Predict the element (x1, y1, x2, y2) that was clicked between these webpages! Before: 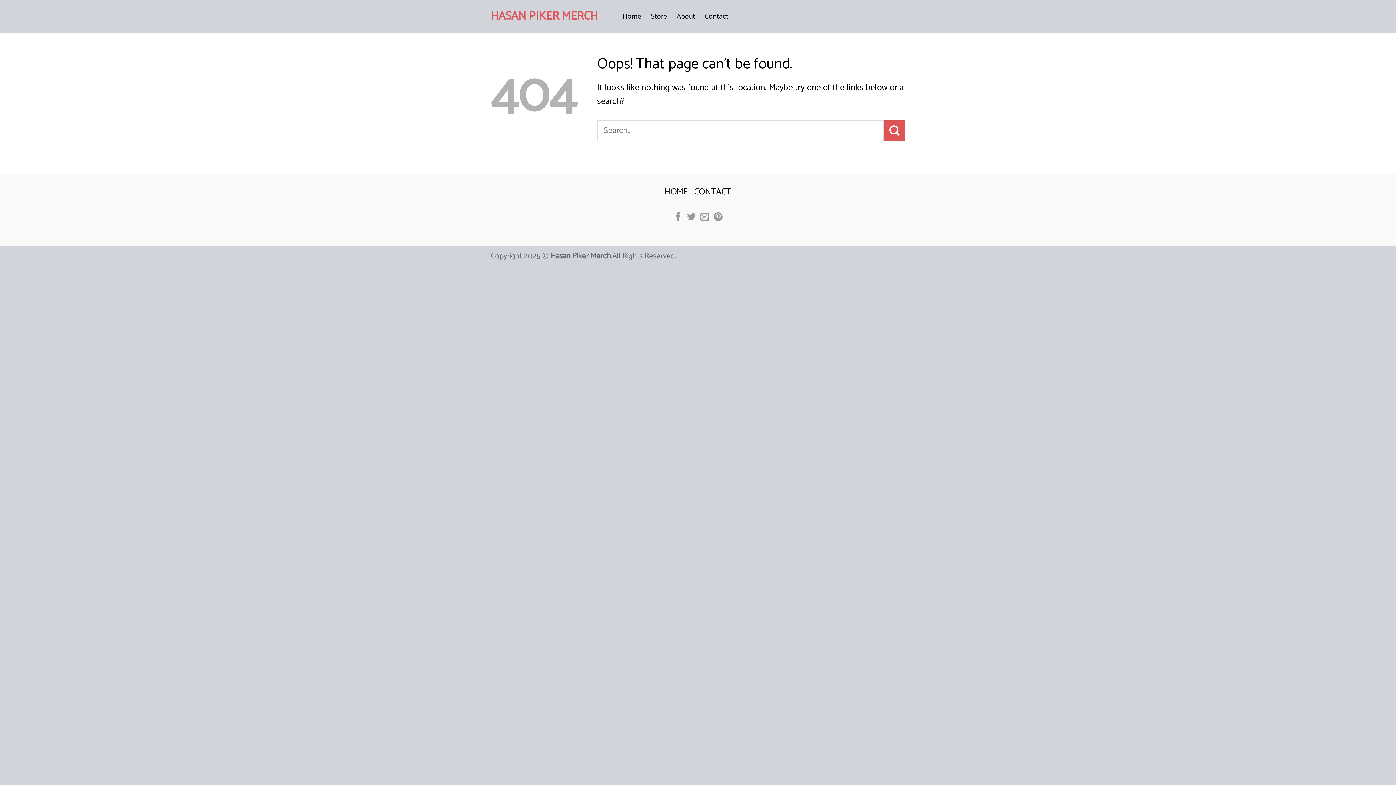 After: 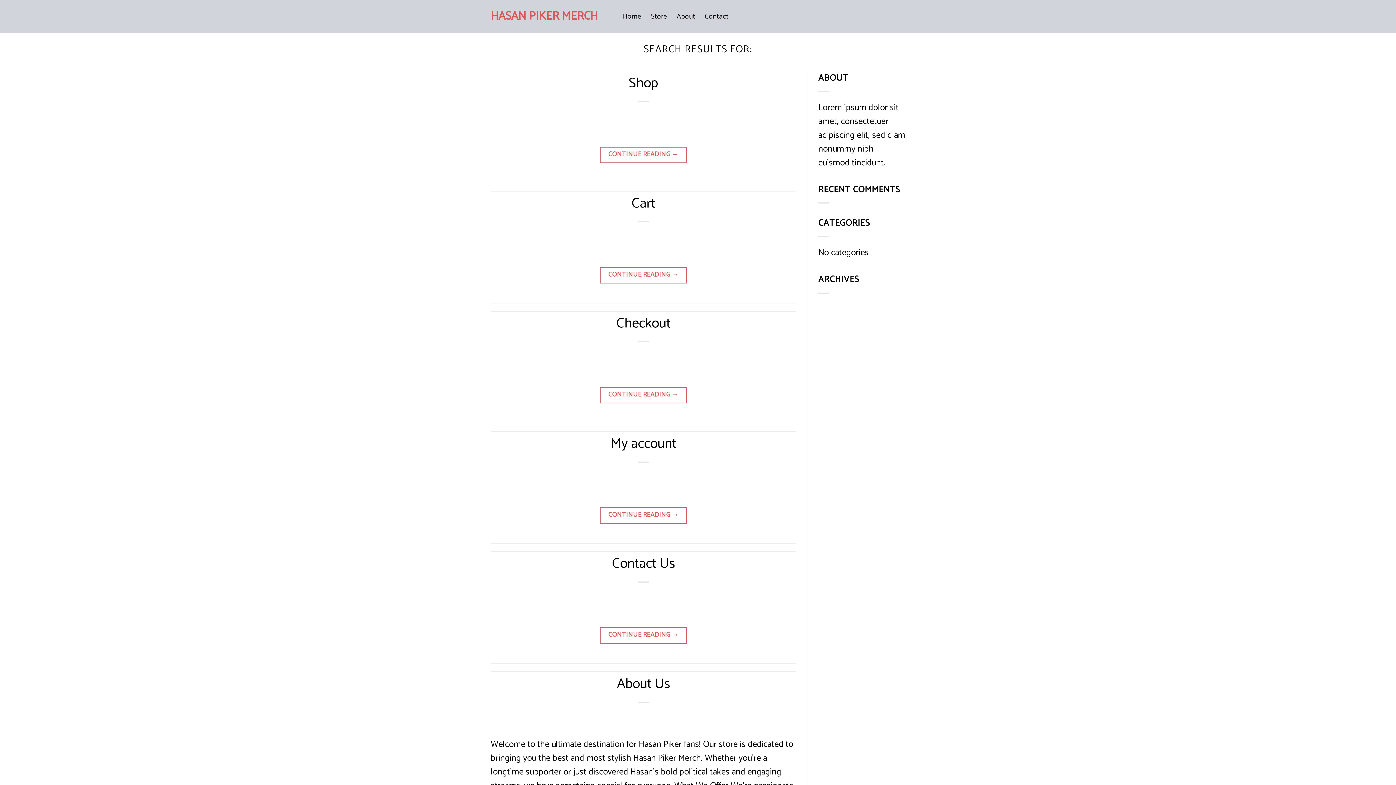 Action: bbox: (884, 120, 905, 141) label: Submit